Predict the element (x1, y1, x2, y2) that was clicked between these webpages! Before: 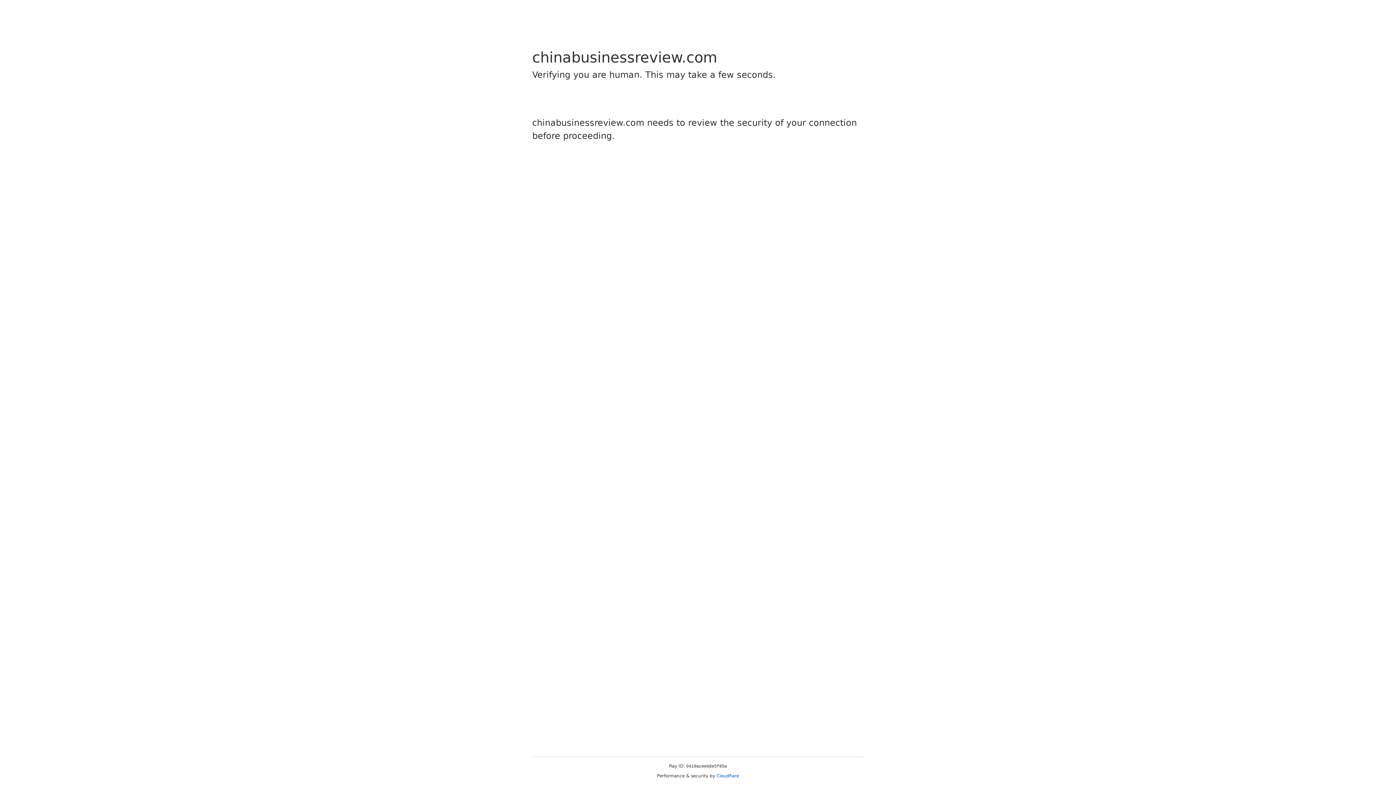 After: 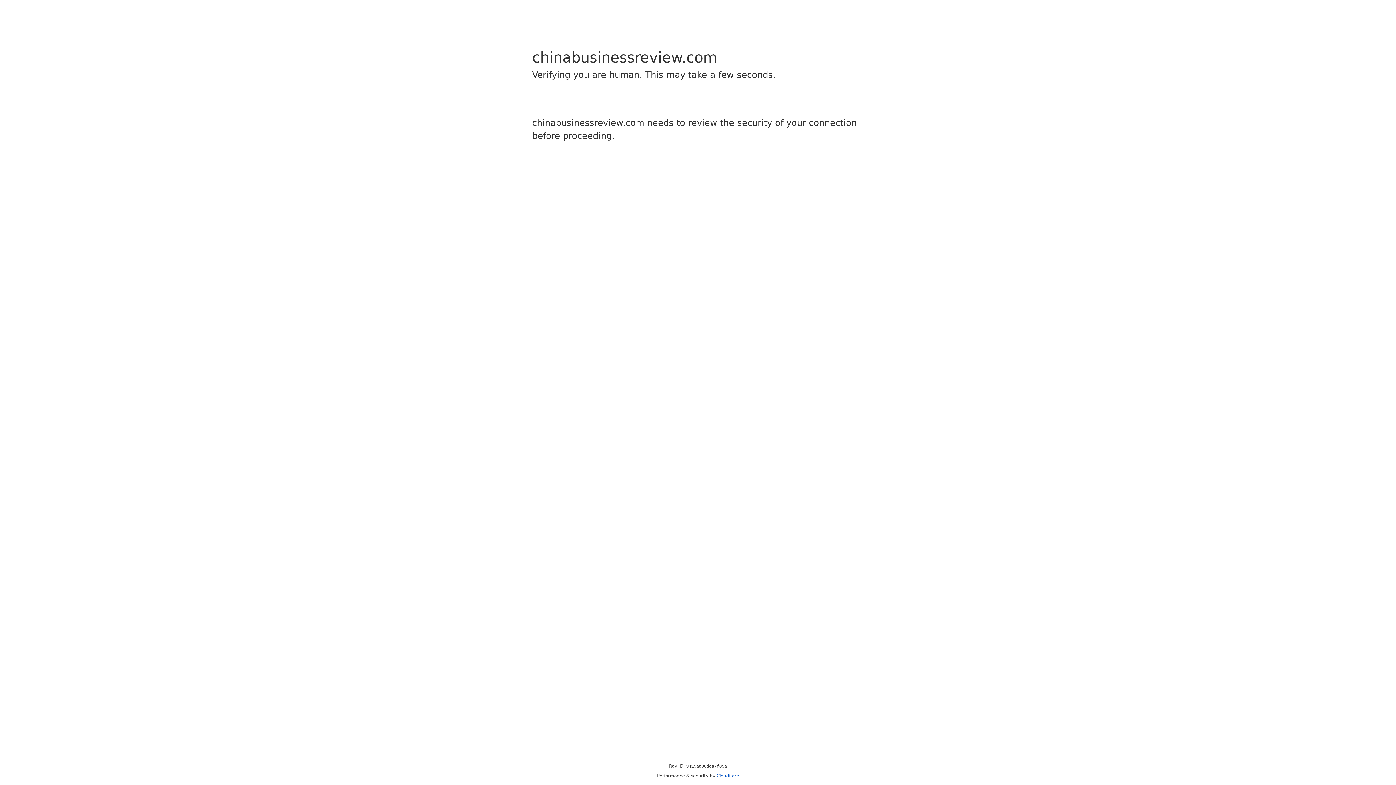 Action: bbox: (716, 773, 739, 778) label: Cloudflare